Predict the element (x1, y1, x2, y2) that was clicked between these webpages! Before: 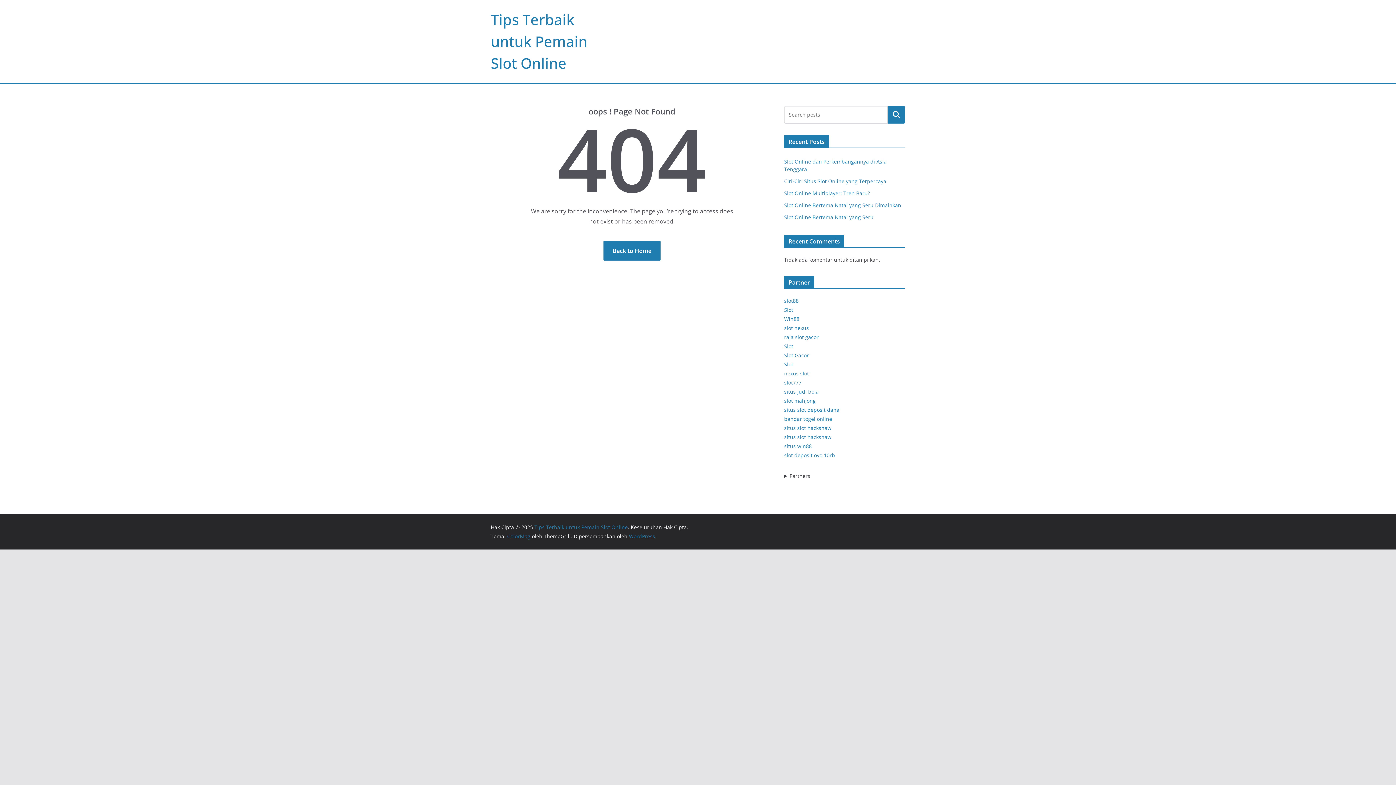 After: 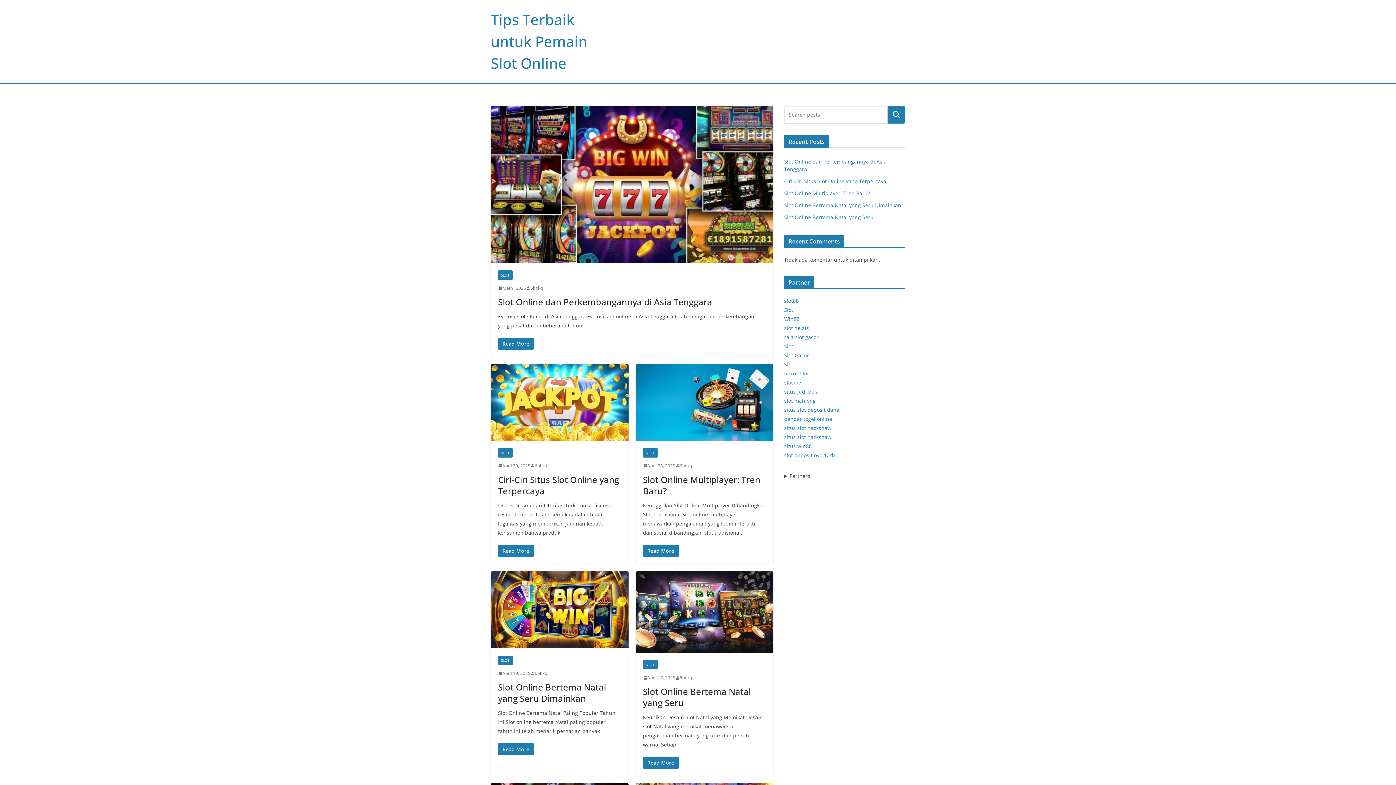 Action: bbox: (490, 9, 587, 73) label: Tips Terbaik untuk Pemain Slot Online